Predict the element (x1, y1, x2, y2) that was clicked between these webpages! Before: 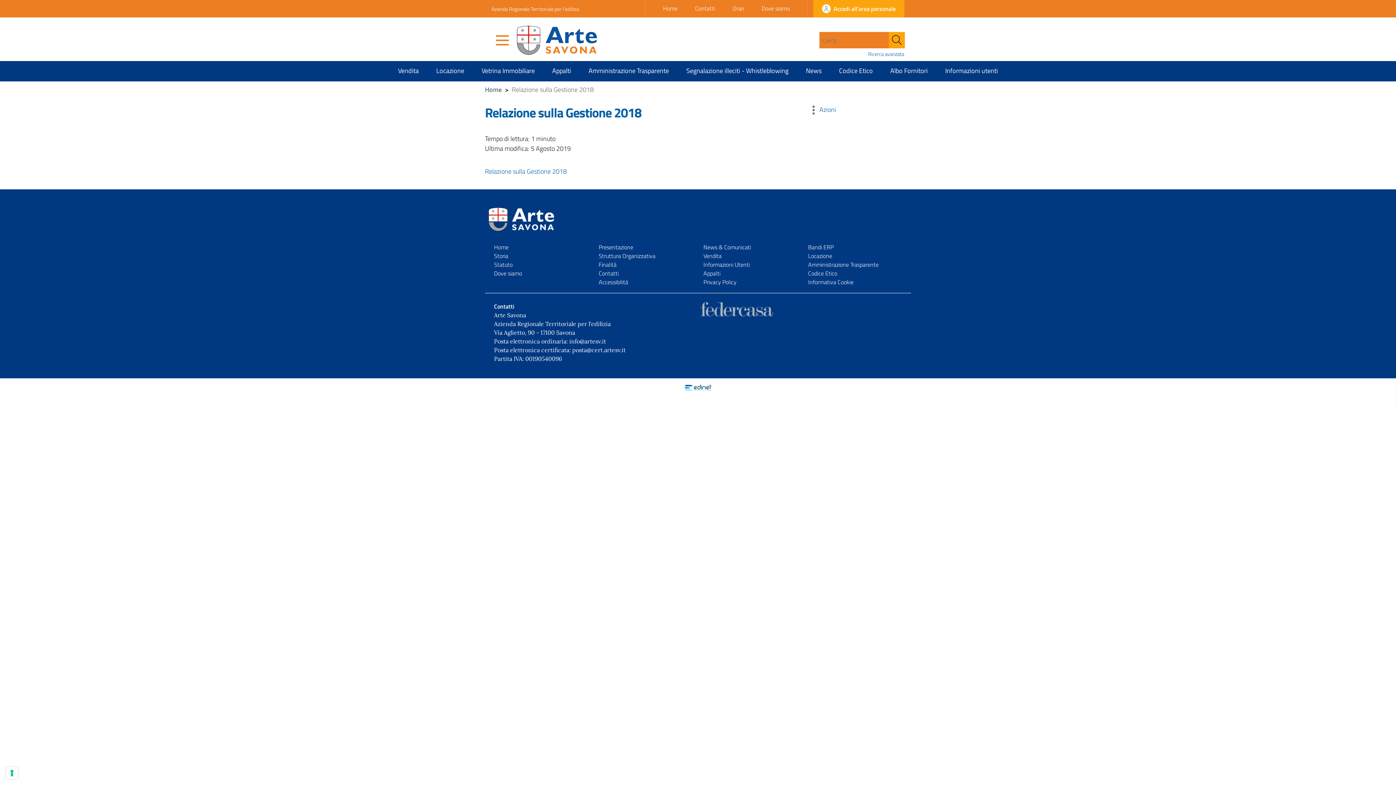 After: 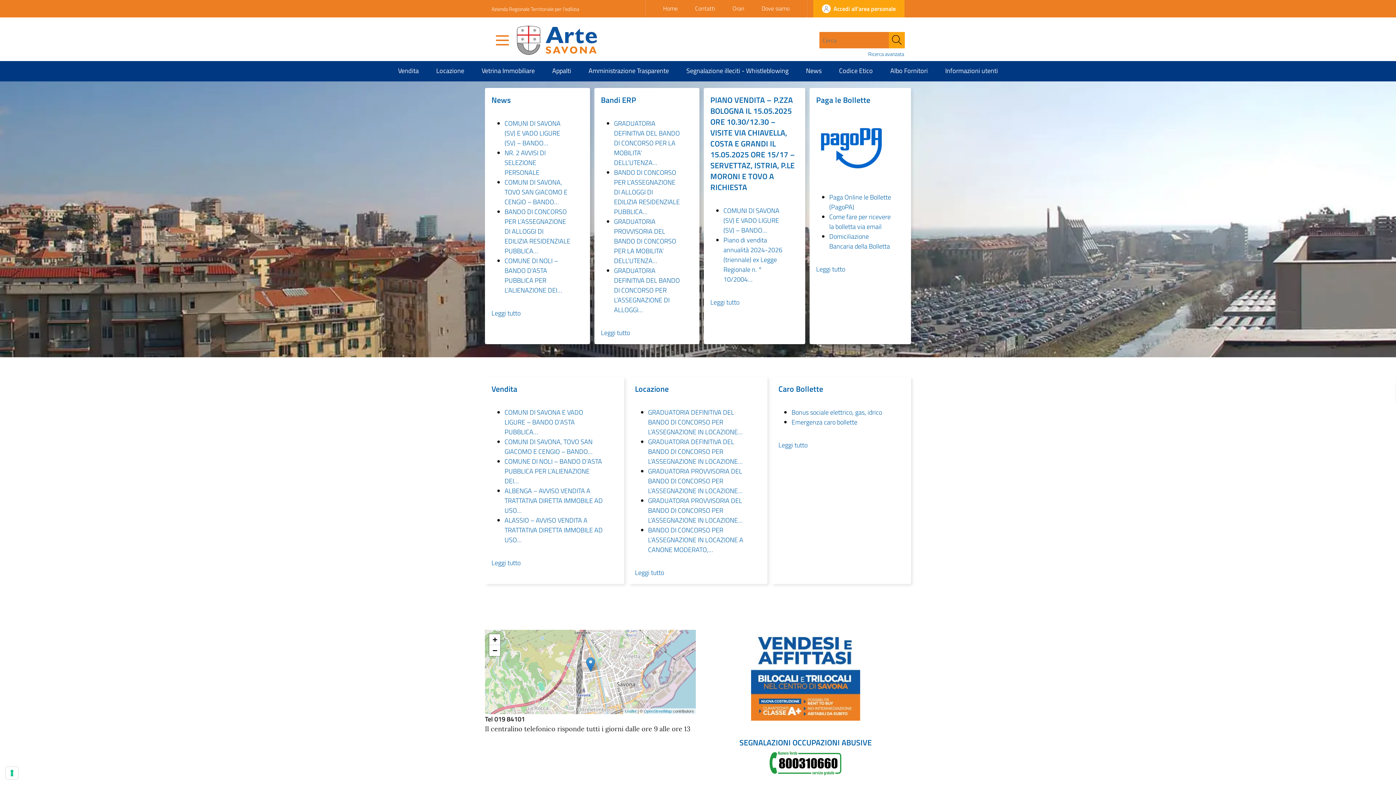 Action: bbox: (654, 0, 686, 16) label: Home